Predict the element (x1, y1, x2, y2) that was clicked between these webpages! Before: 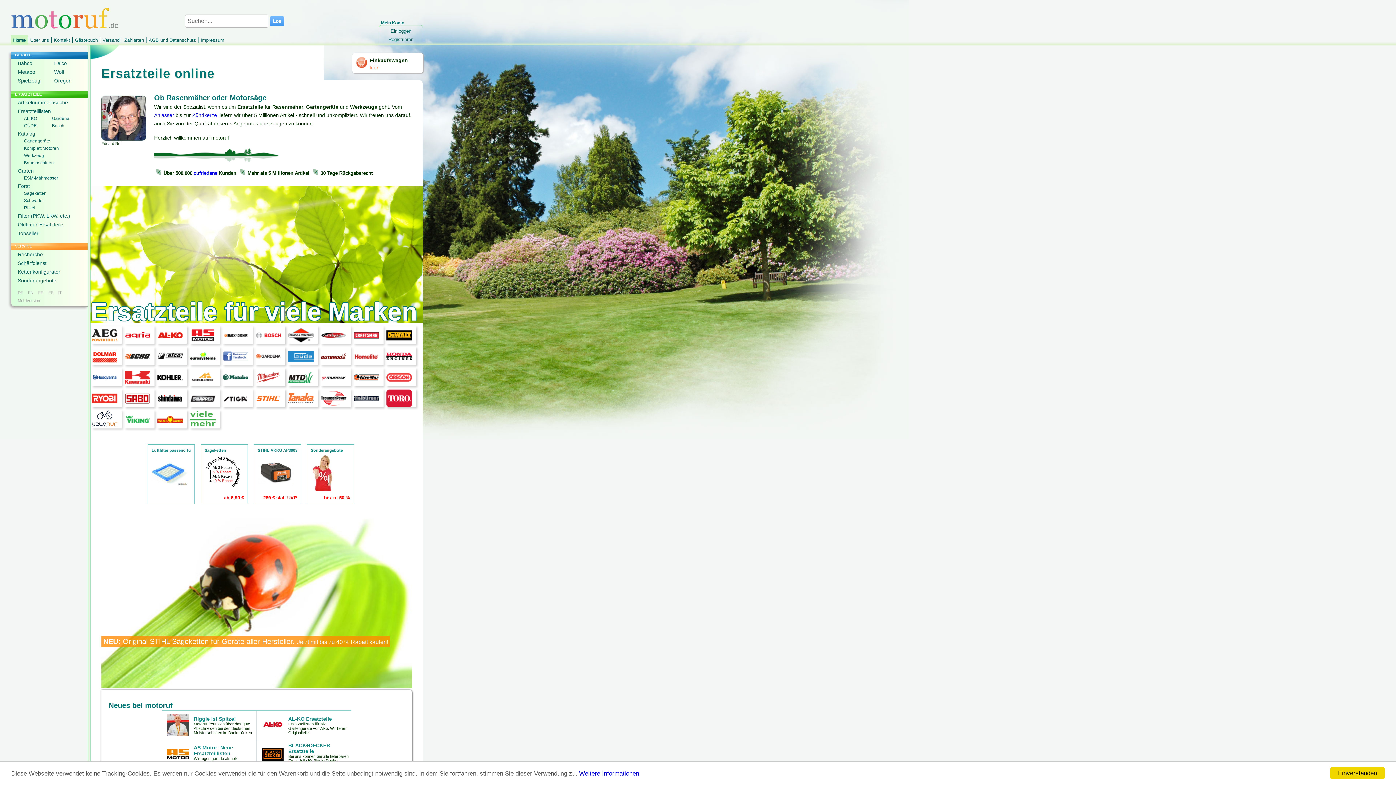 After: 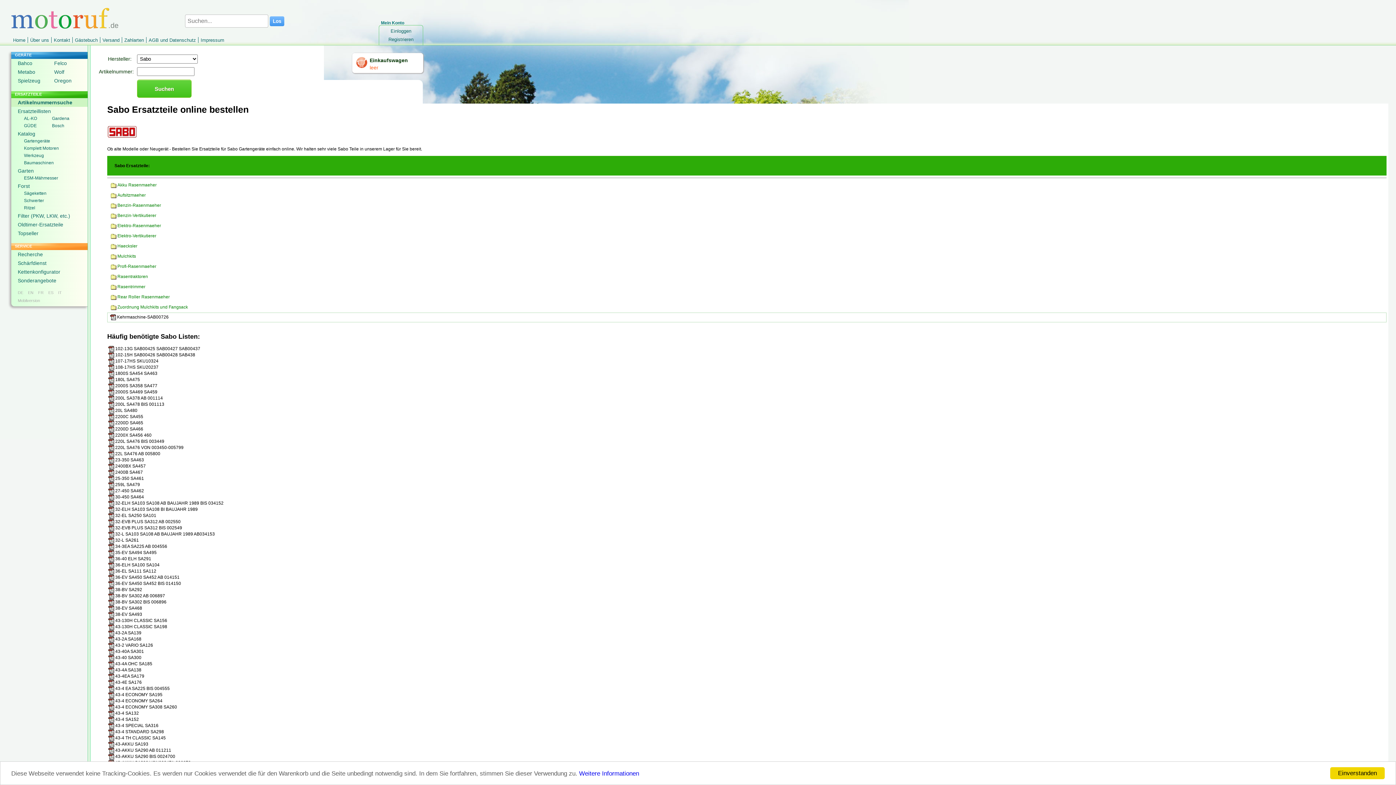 Action: bbox: (124, 402, 150, 408)